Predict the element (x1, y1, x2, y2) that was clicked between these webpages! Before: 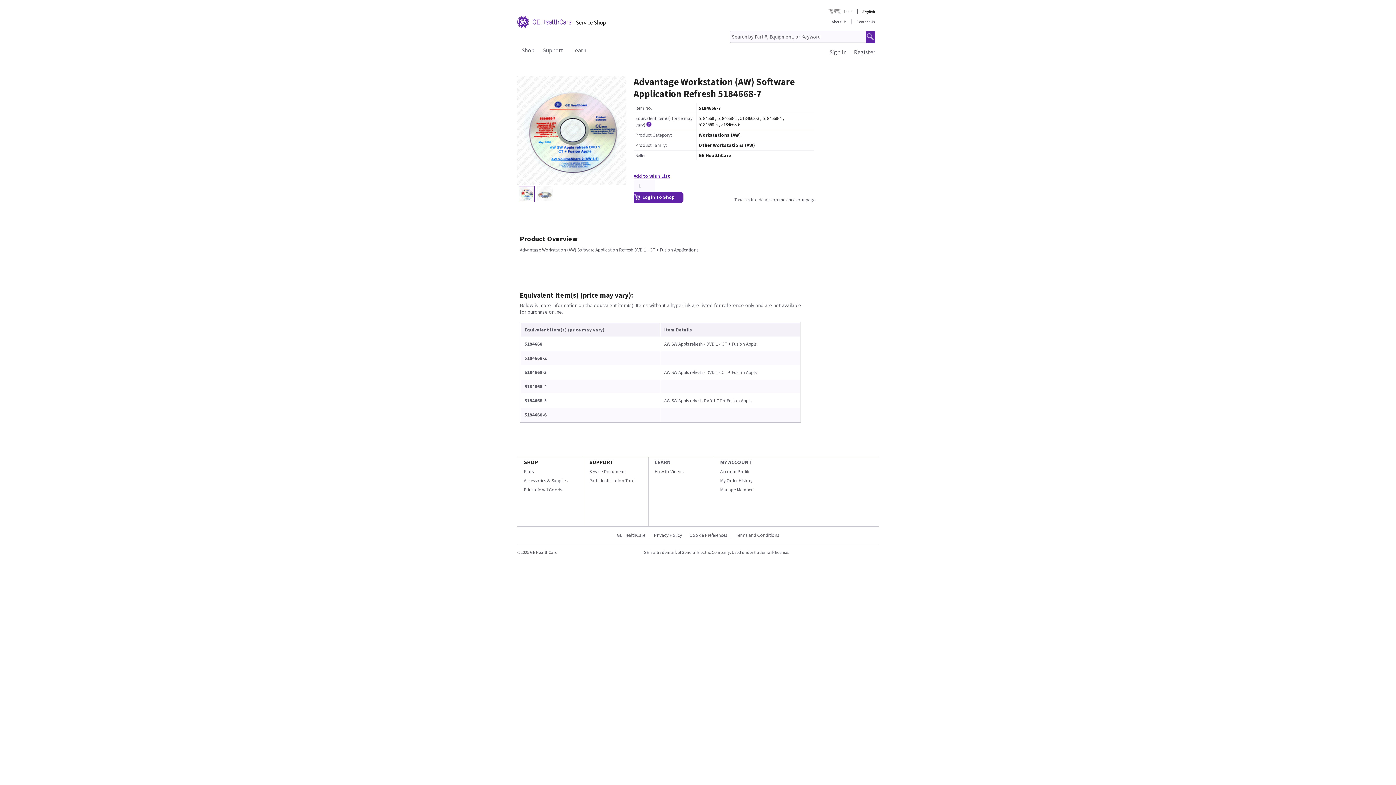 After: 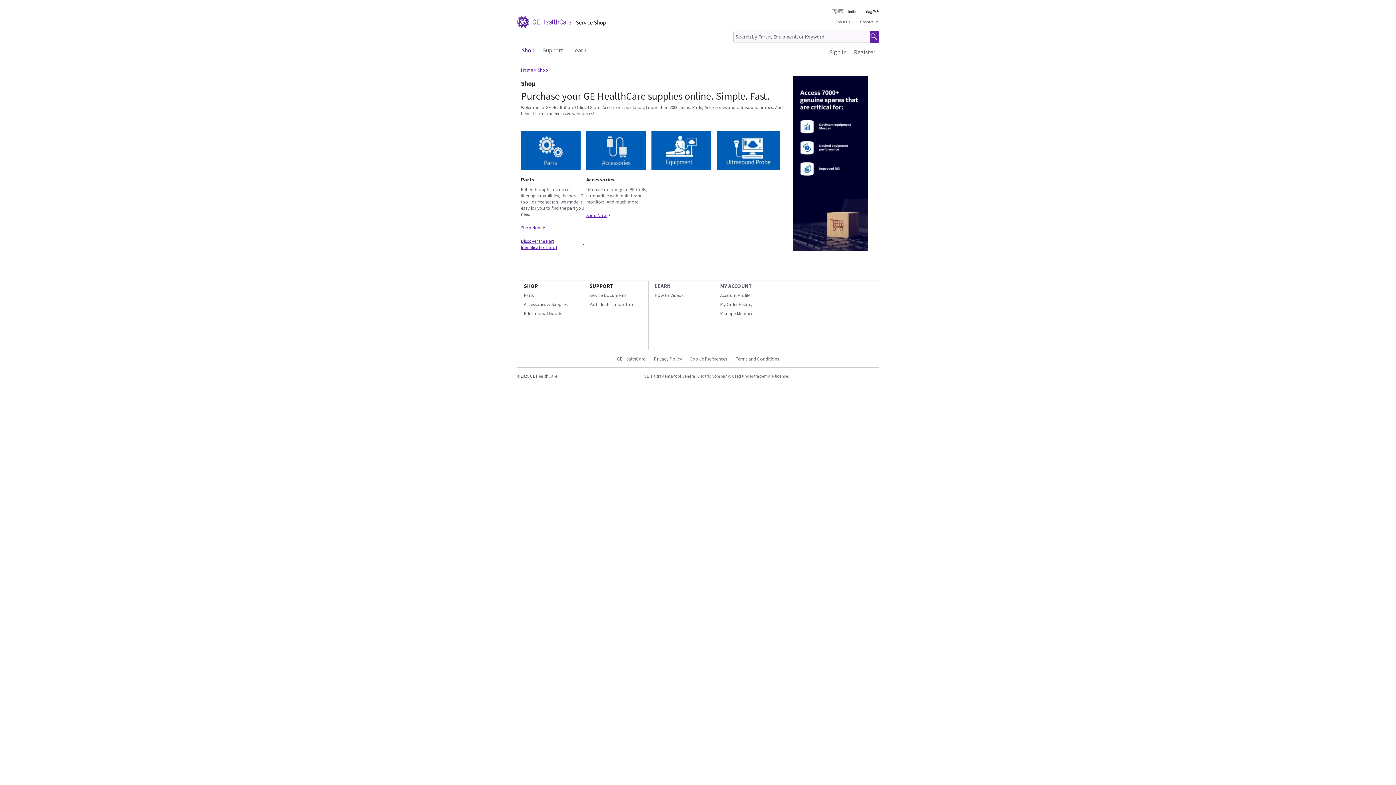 Action: bbox: (524, 459, 538, 465) label: SHOP